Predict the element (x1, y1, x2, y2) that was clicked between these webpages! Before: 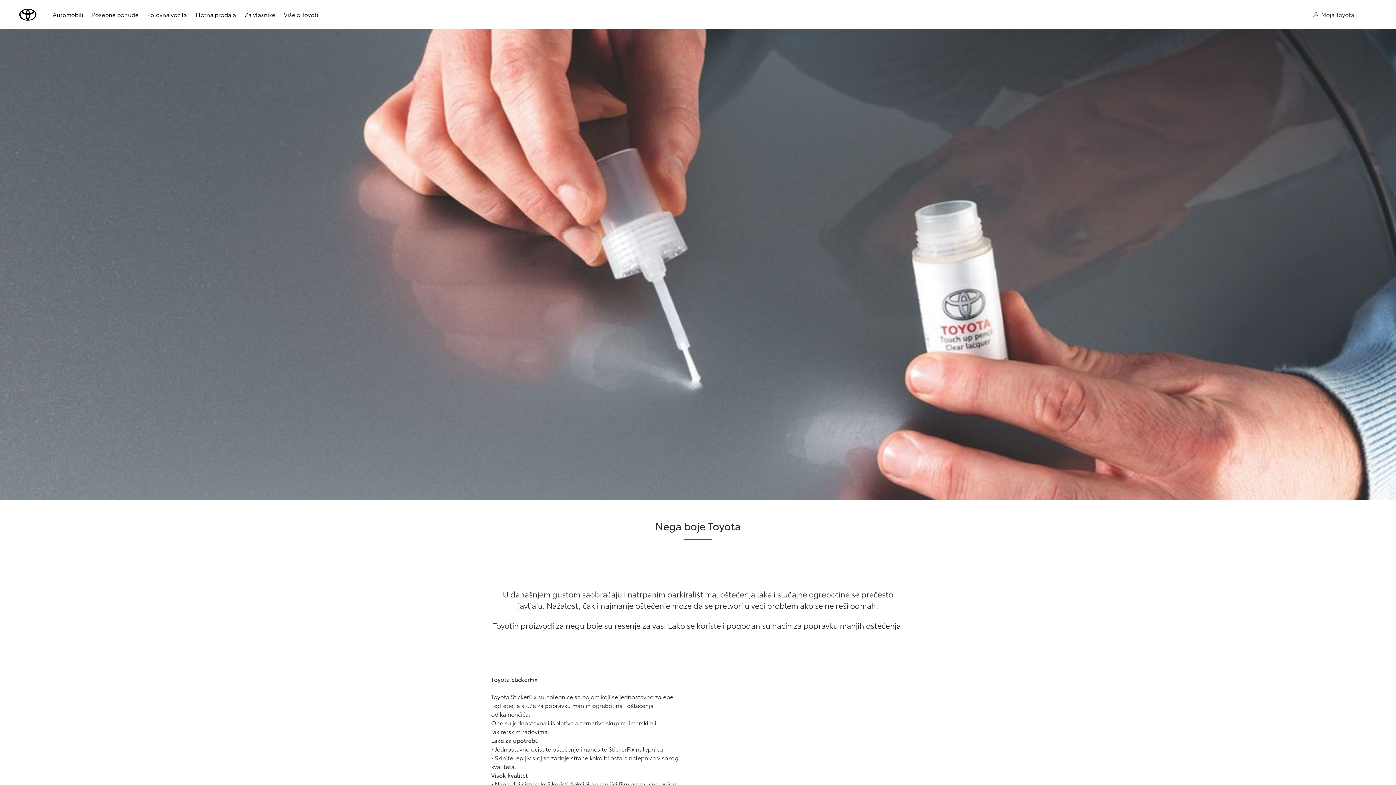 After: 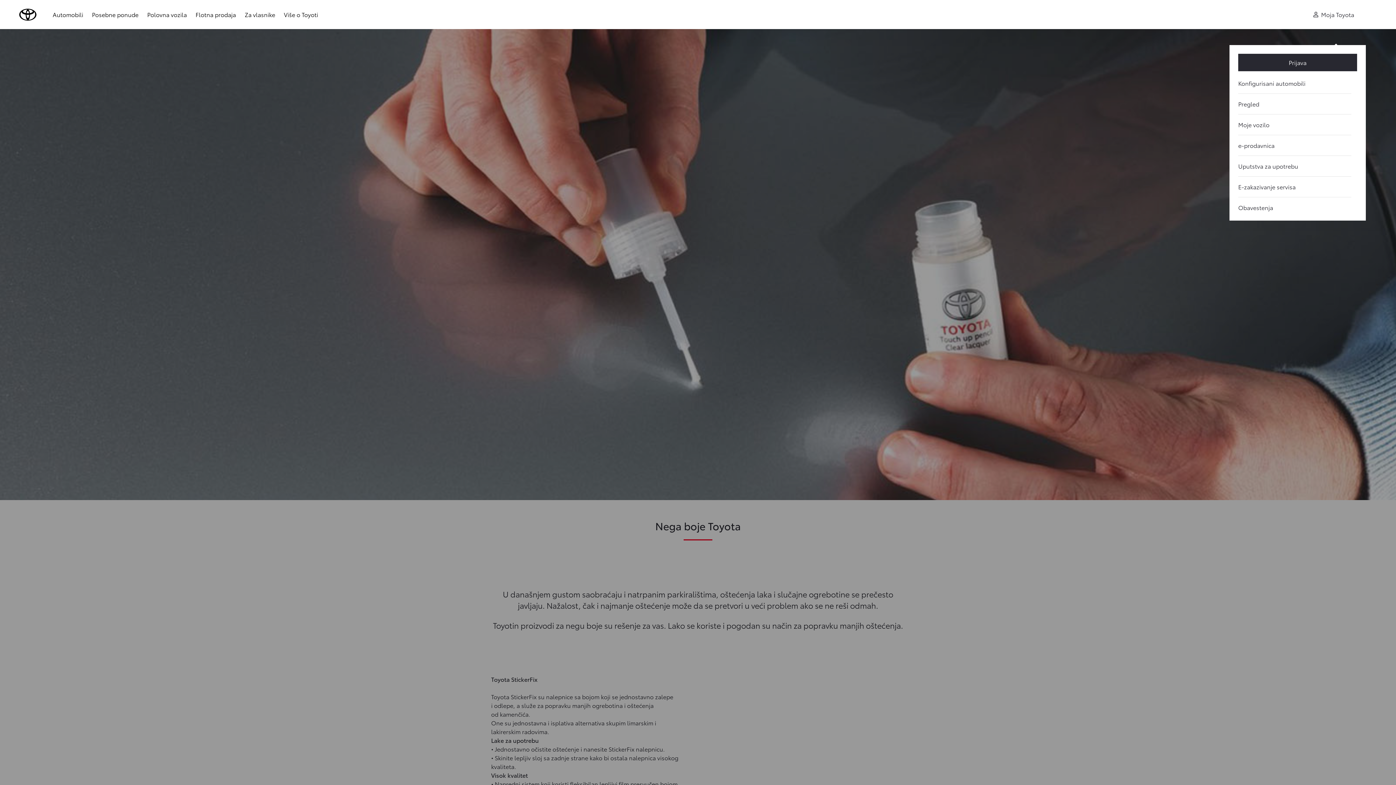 Action: bbox: (1308, 8, 1360, 20) label: Moja Toyota